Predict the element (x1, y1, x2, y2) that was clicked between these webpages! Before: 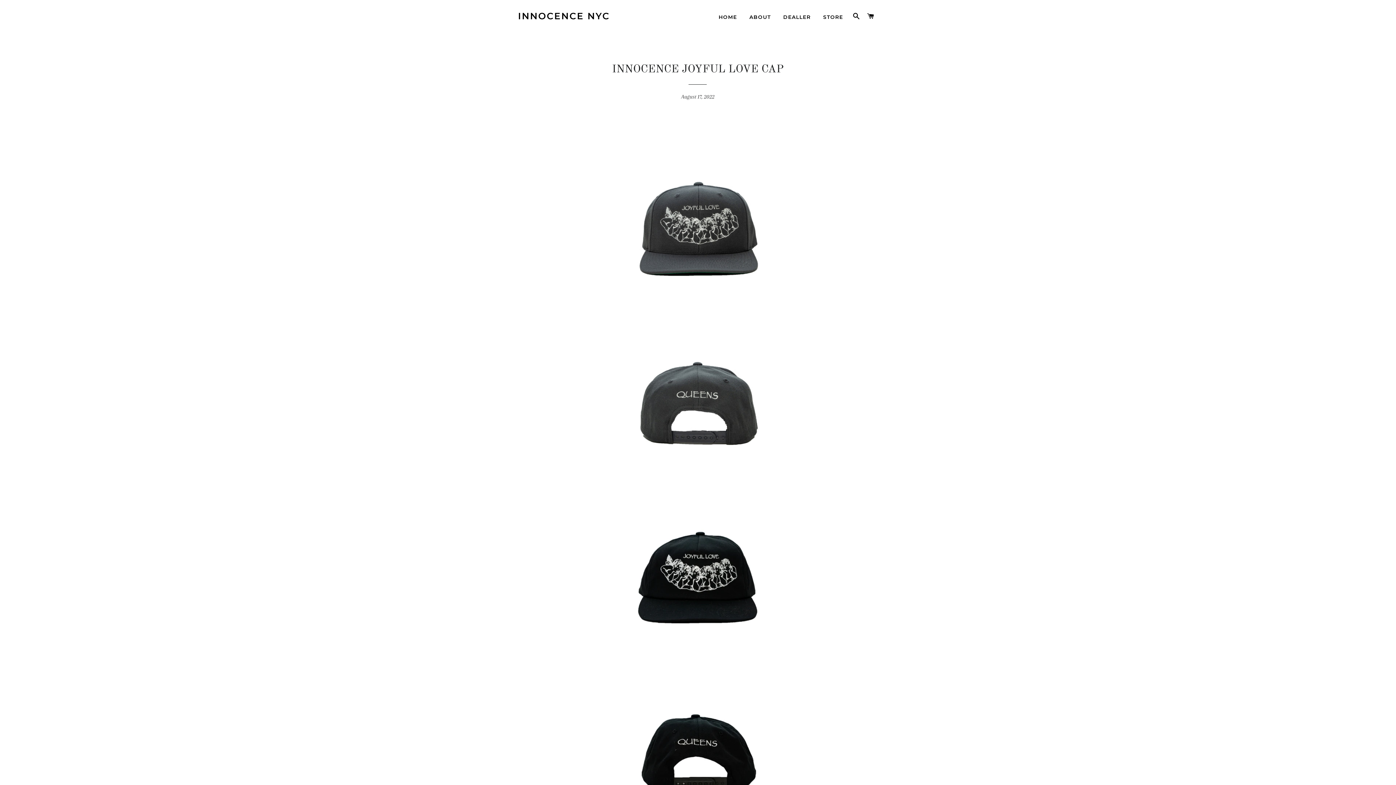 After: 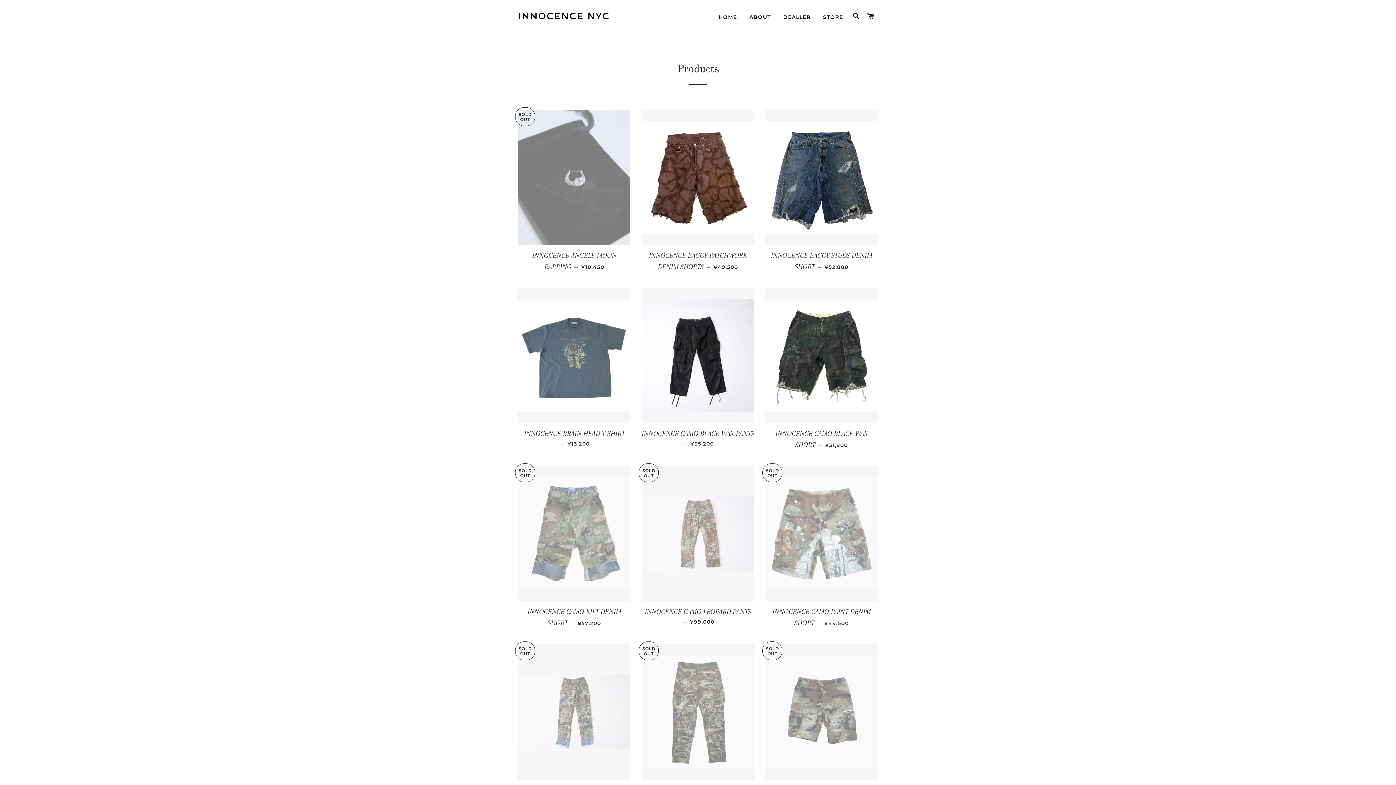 Action: label: STORE bbox: (817, 8, 848, 26)